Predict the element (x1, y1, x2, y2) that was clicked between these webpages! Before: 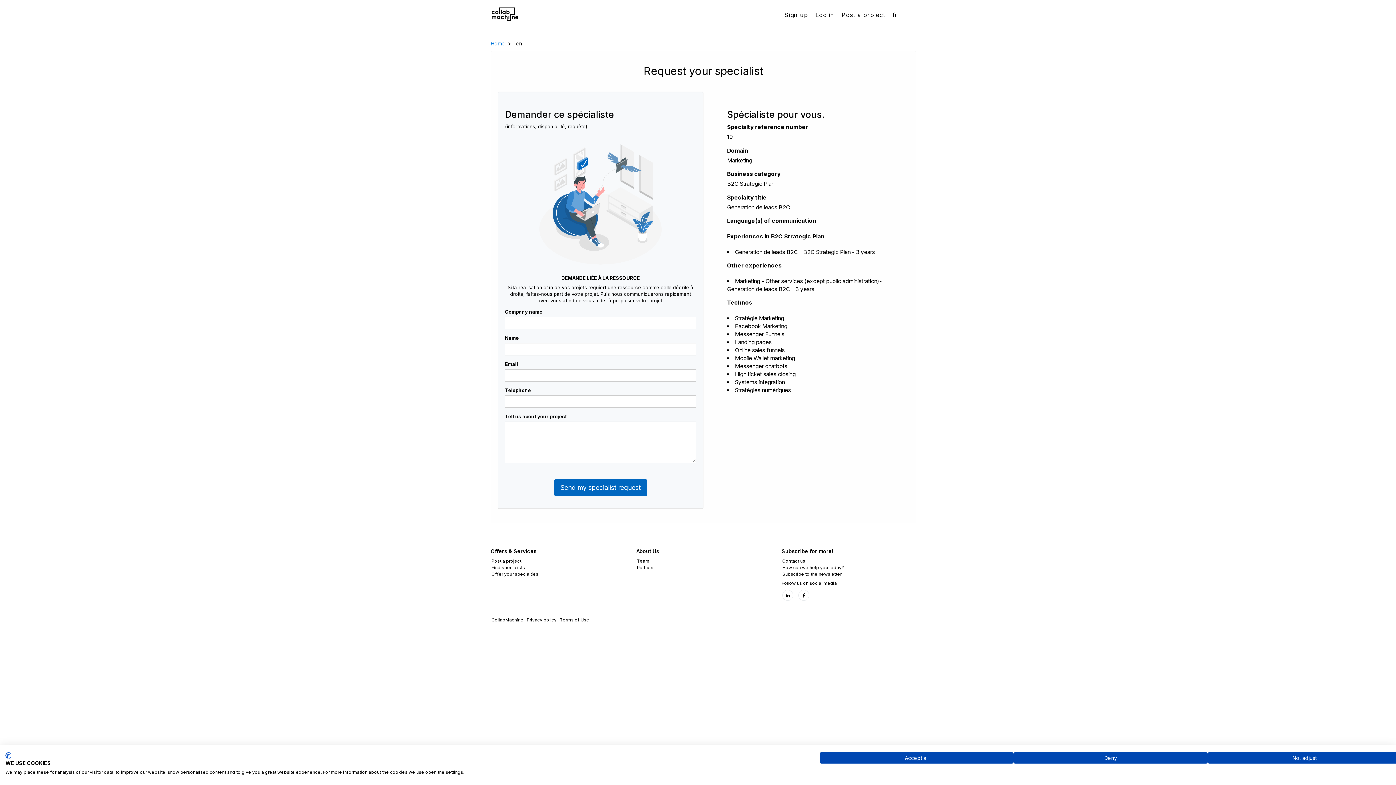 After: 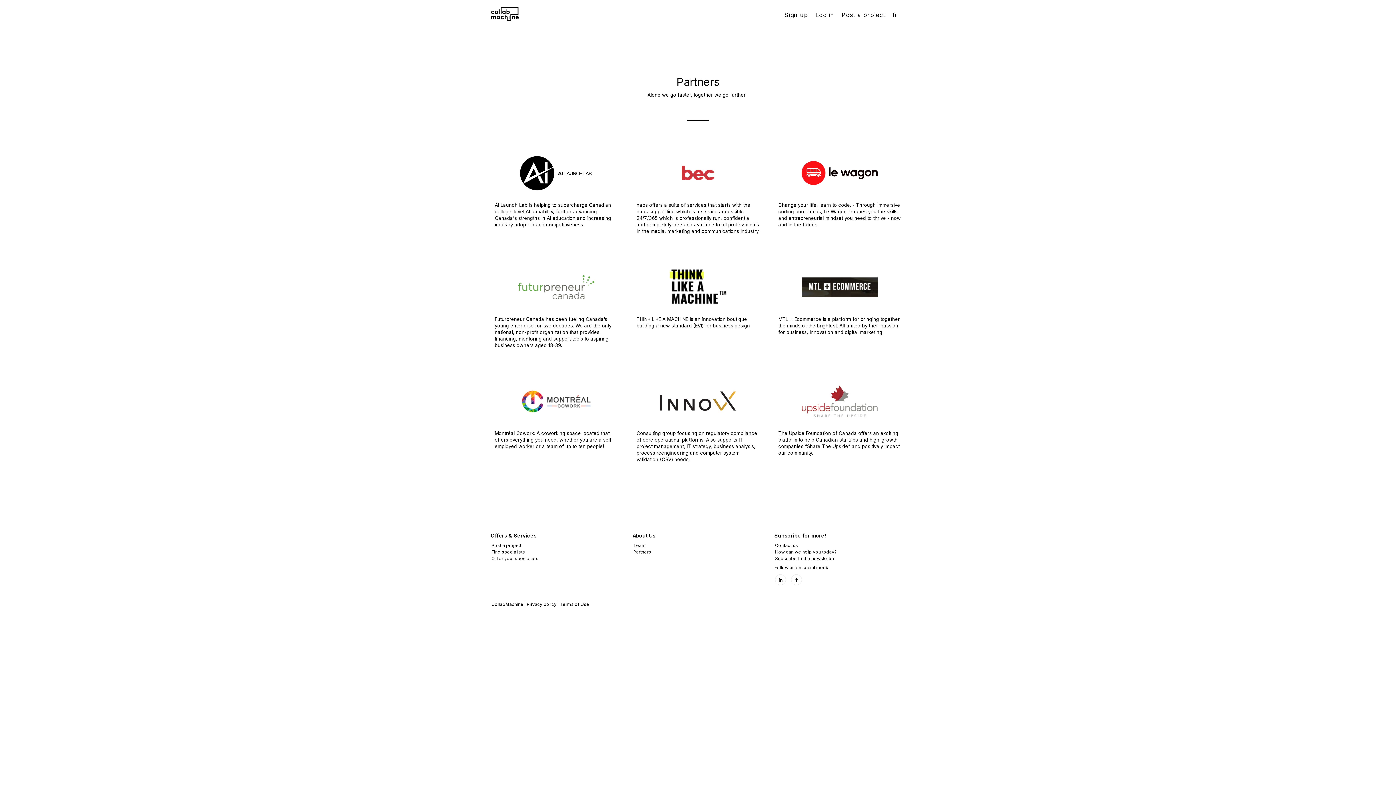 Action: label: Partners bbox: (637, 565, 654, 570)